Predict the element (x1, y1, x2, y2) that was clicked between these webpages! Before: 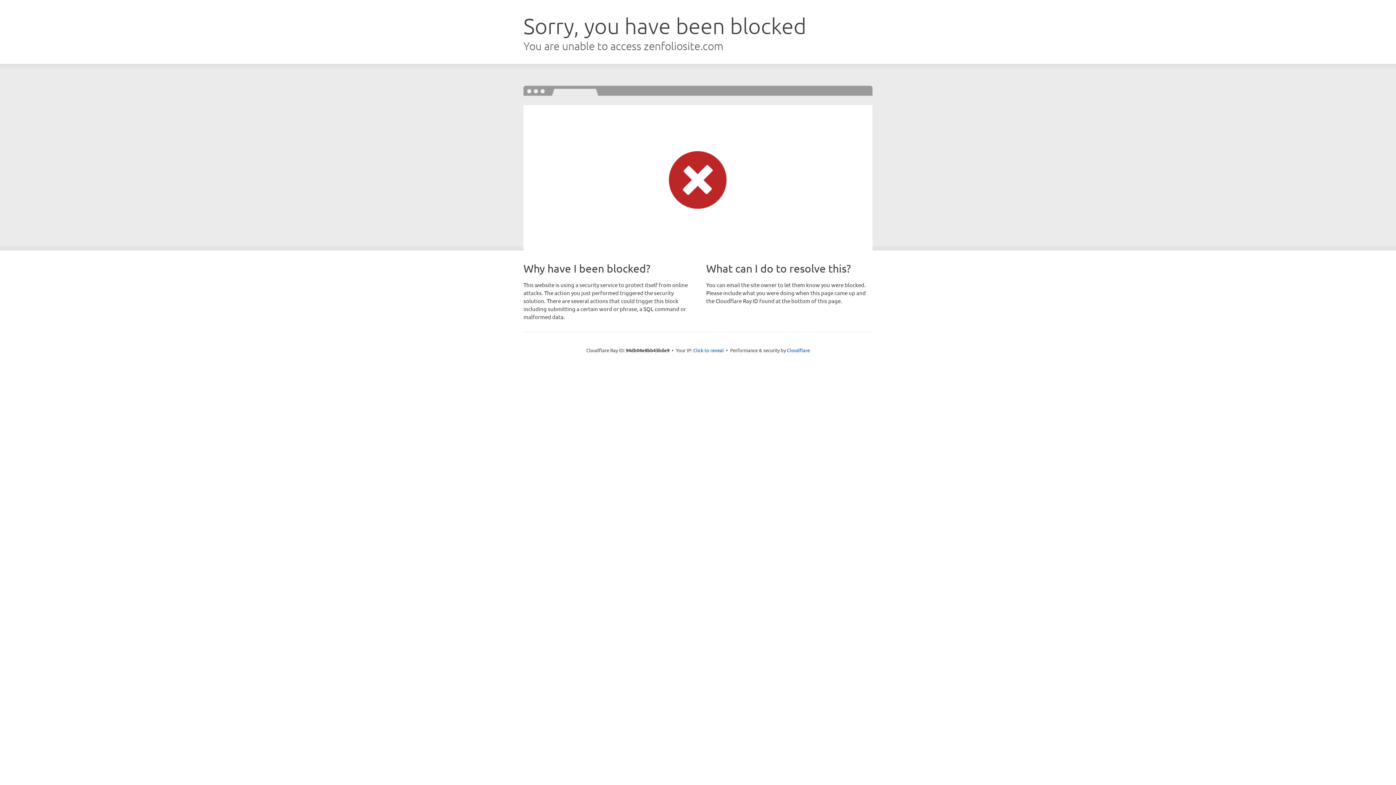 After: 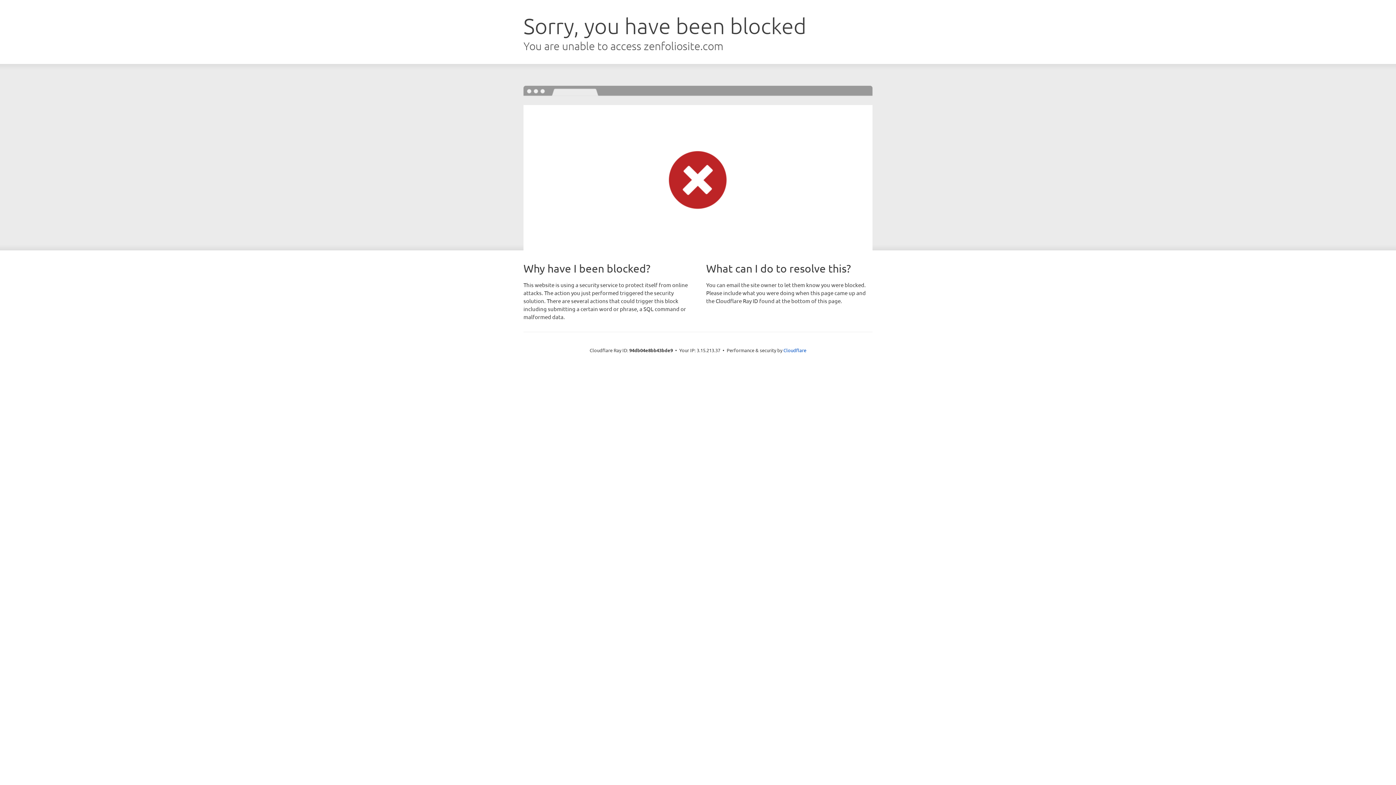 Action: bbox: (693, 346, 724, 353) label: Click to reveal